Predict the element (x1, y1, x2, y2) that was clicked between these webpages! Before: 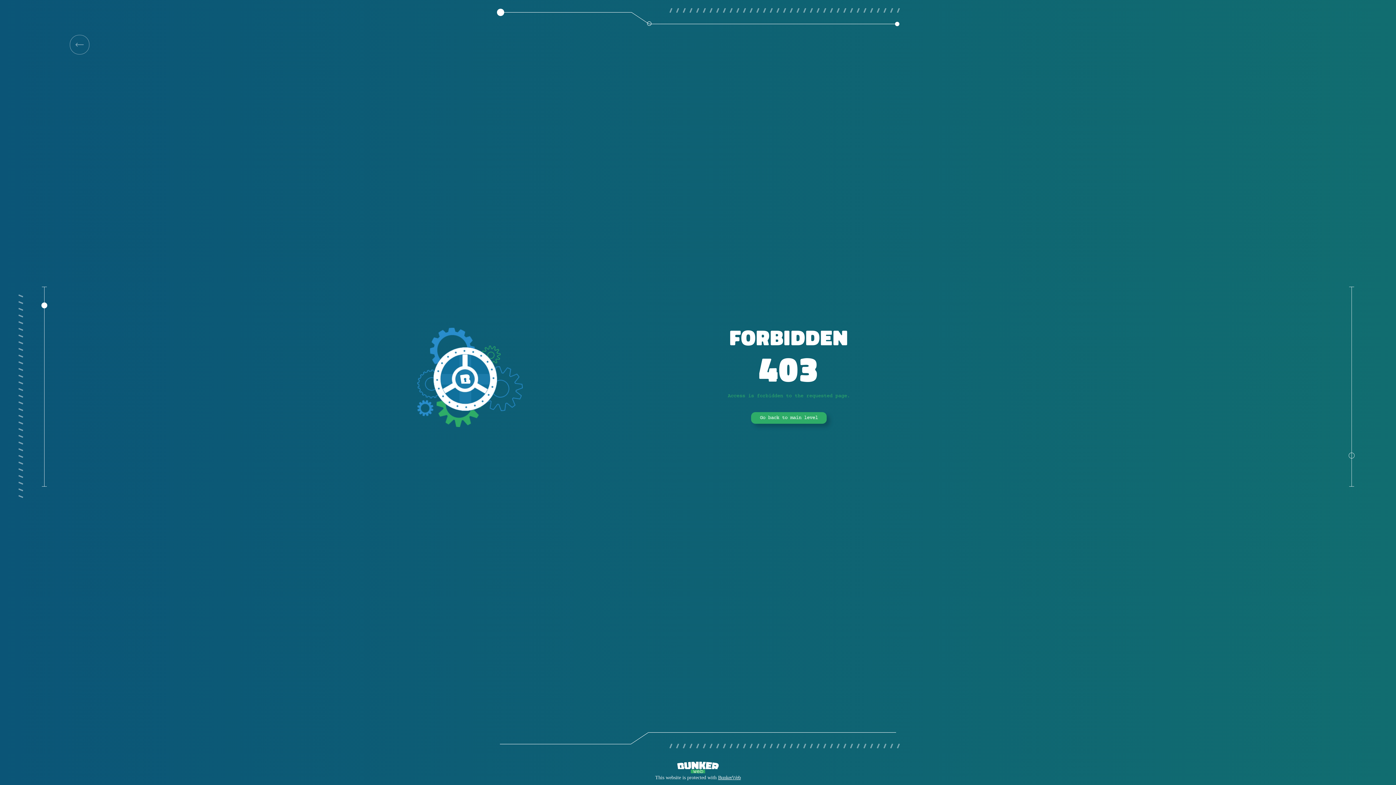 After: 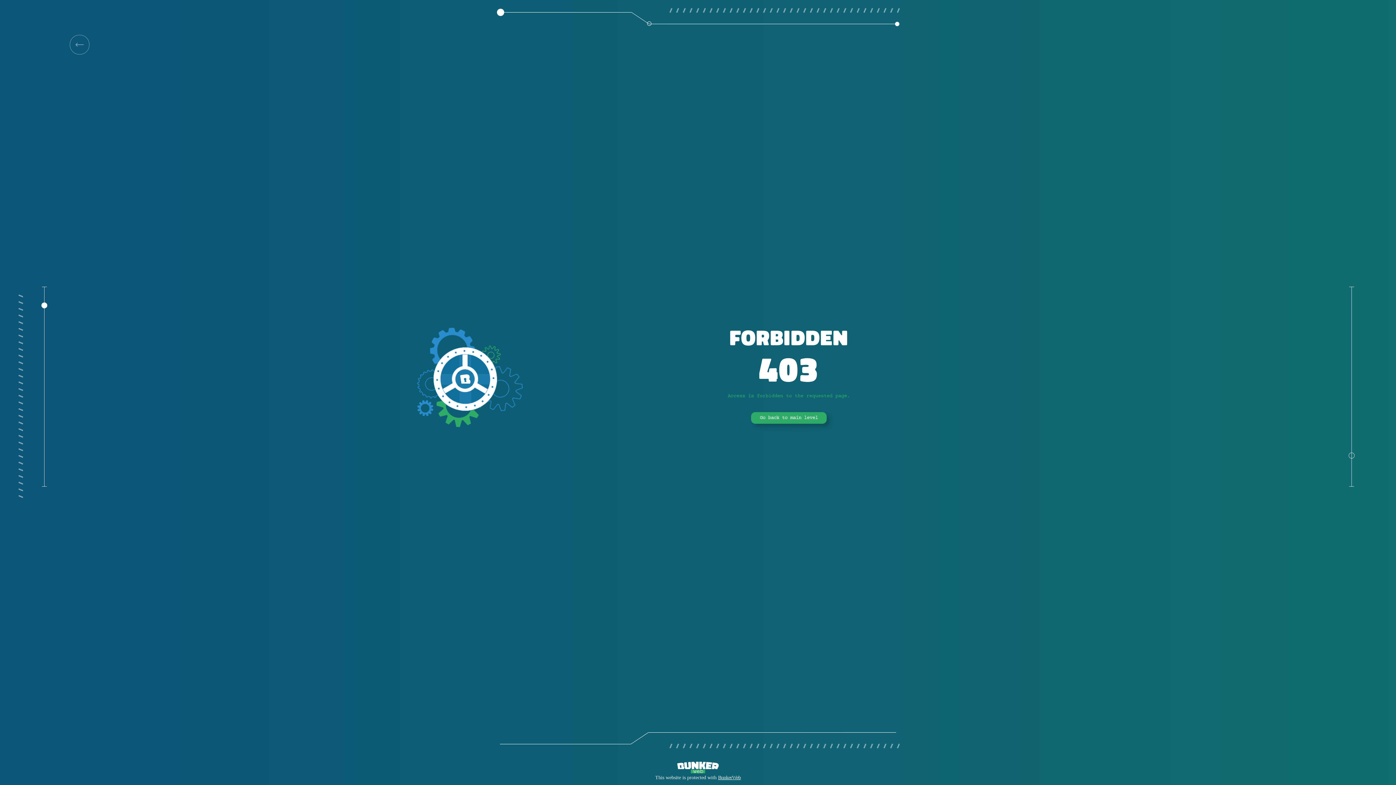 Action: bbox: (69, 34, 89, 54)